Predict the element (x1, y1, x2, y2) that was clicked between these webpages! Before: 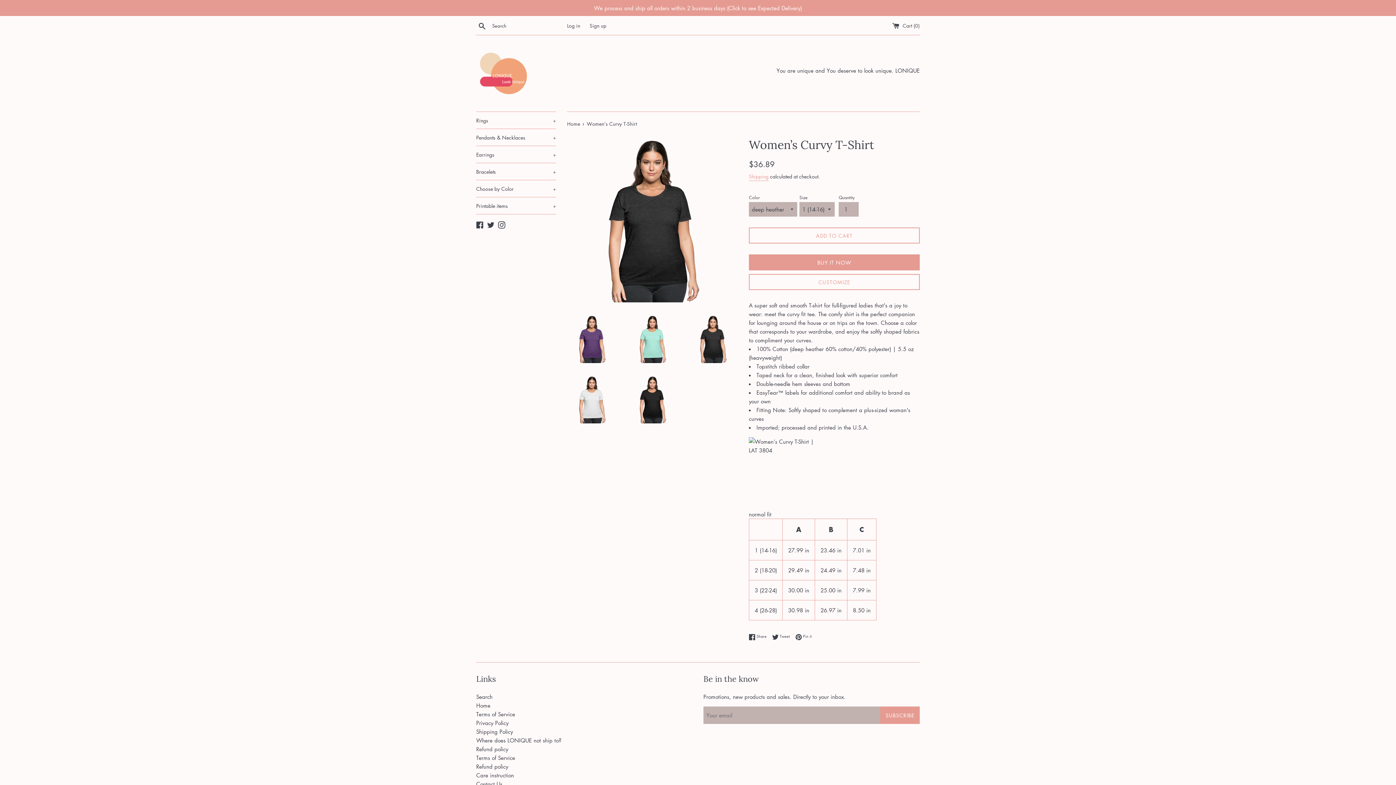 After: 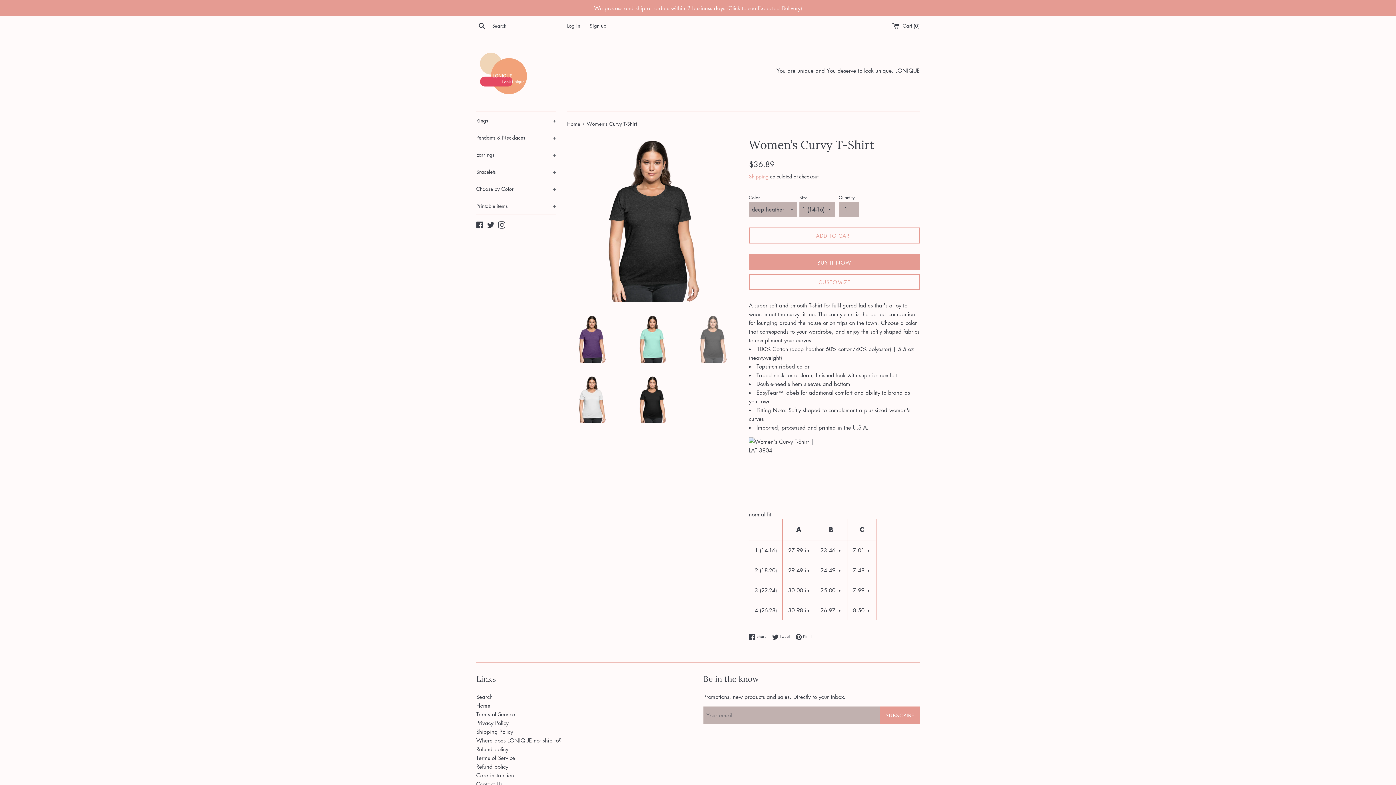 Action: bbox: (688, 313, 738, 363)